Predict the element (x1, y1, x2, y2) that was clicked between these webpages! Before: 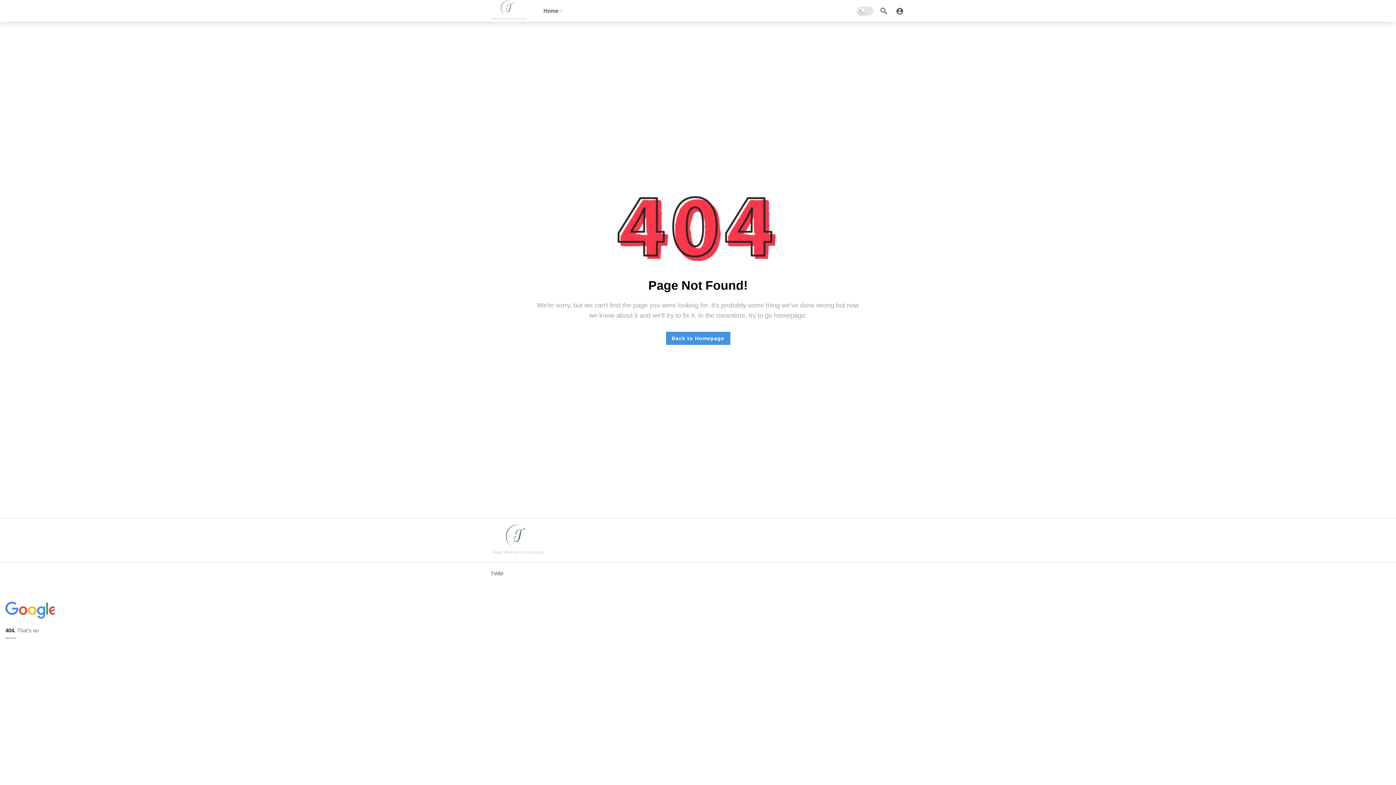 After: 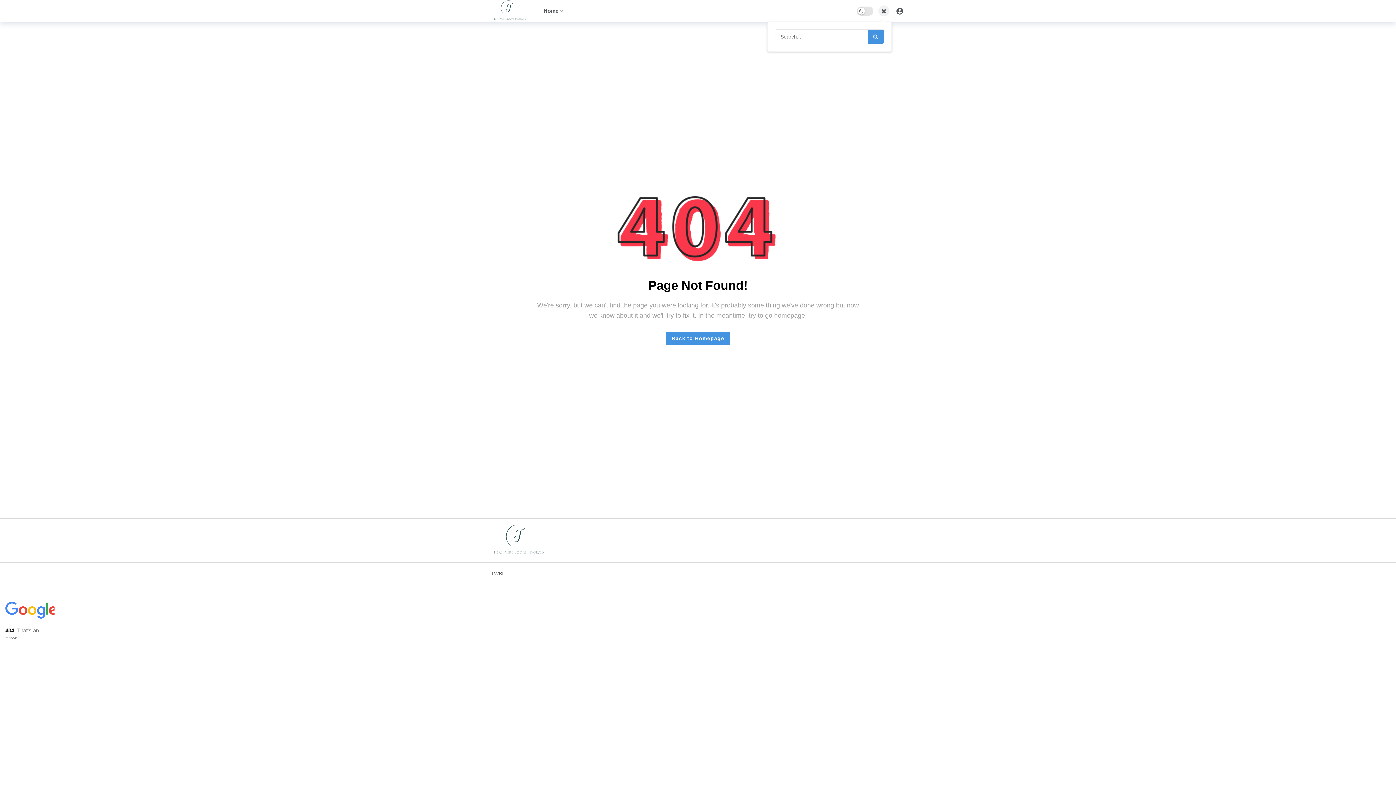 Action: bbox: (878, 5, 889, 16)